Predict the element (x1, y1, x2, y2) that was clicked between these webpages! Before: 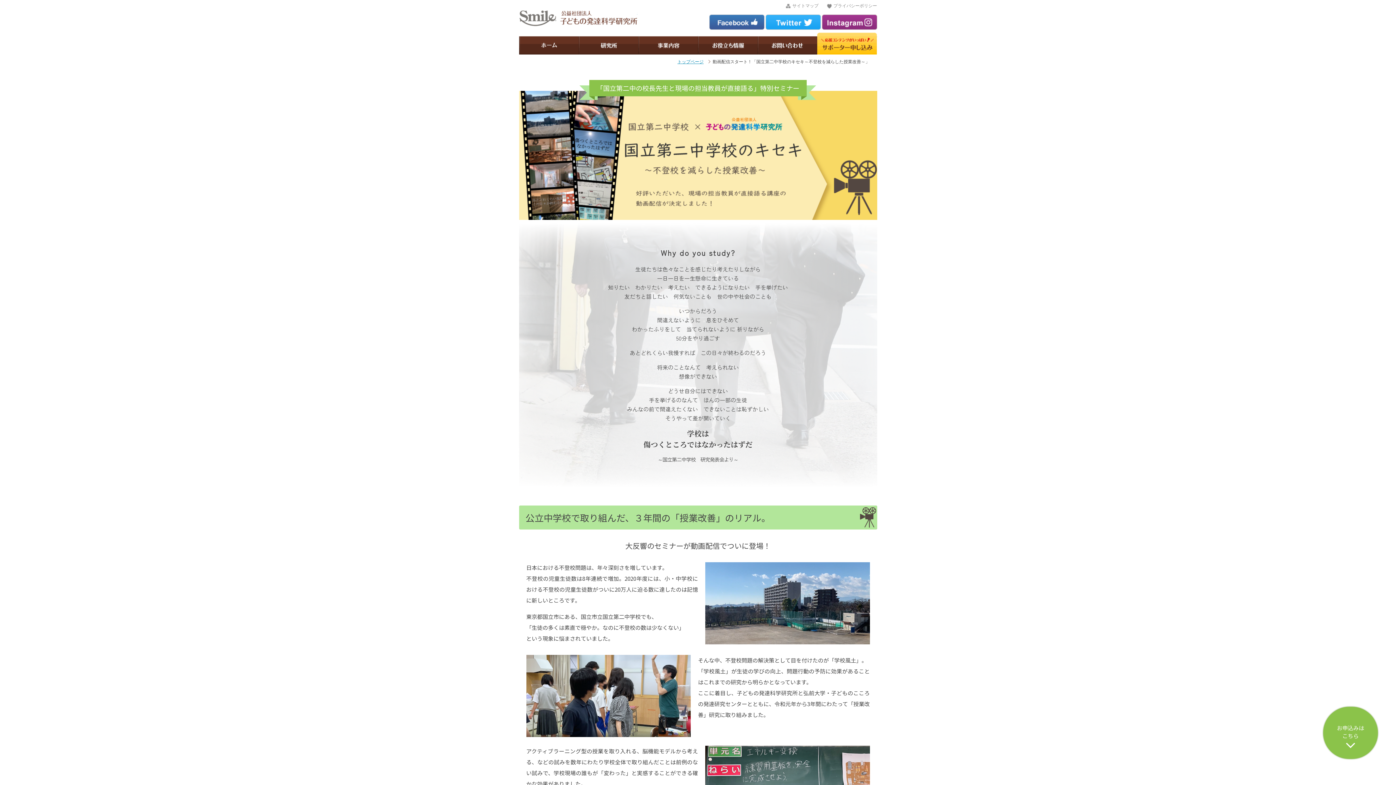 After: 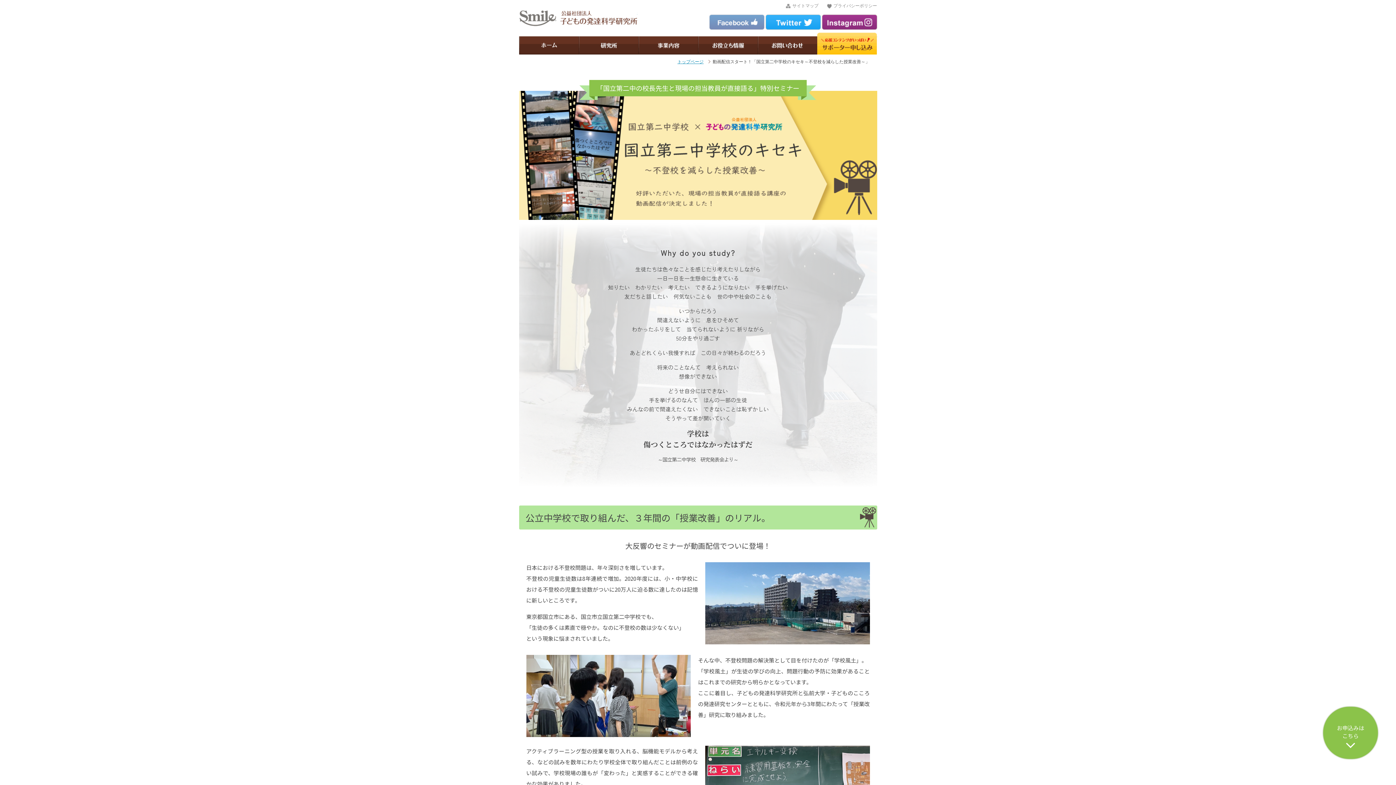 Action: bbox: (709, 25, 764, 30)